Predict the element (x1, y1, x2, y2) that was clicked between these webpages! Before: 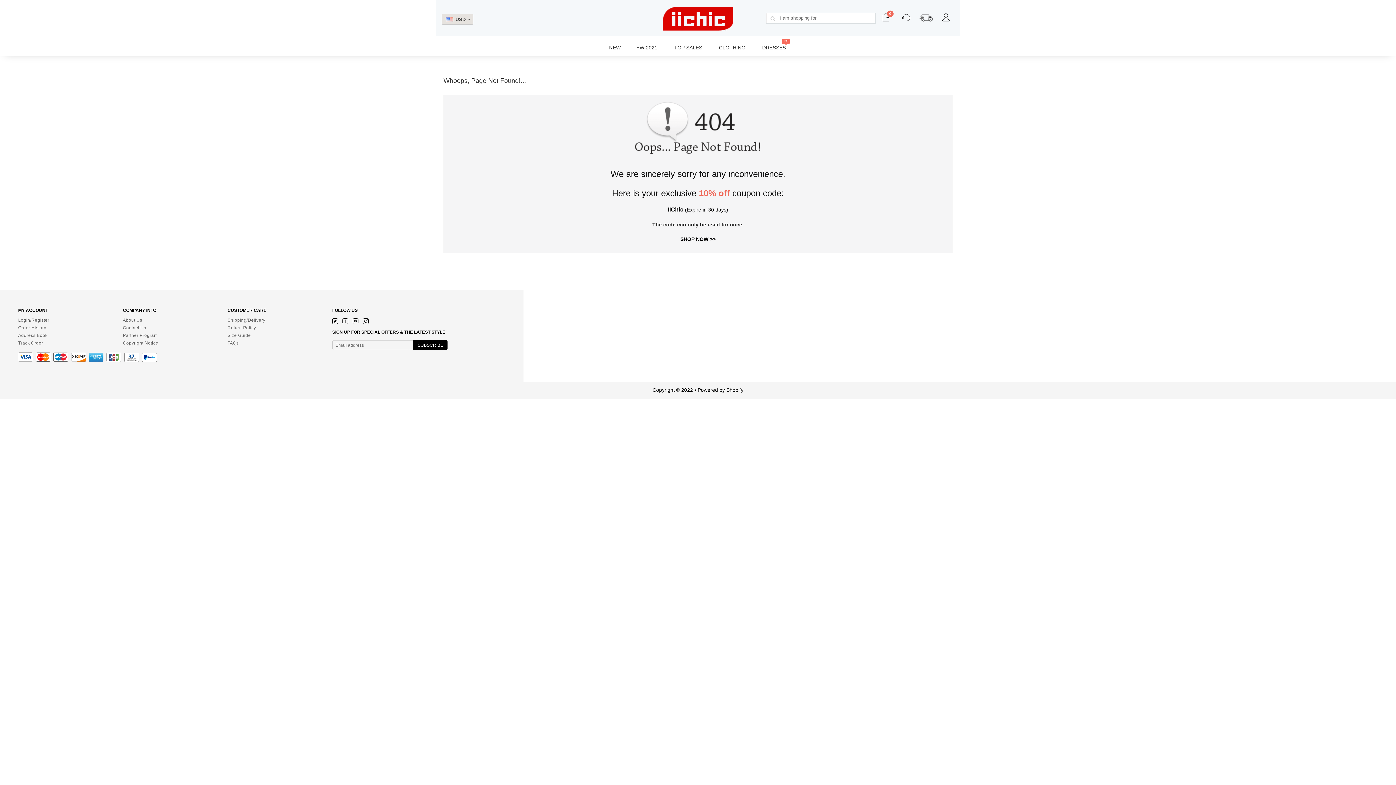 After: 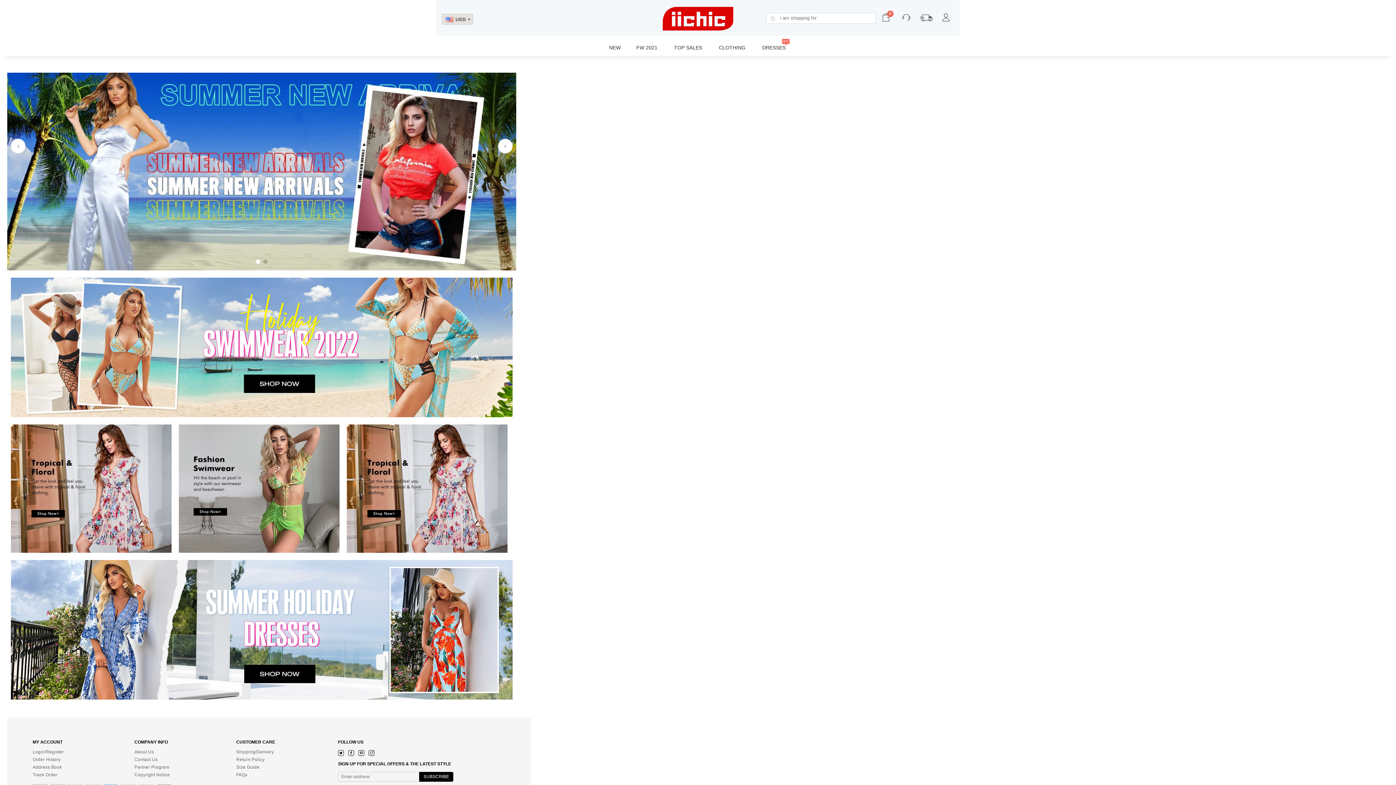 Action: bbox: (680, 236, 715, 242) label: SHOP NOW >>